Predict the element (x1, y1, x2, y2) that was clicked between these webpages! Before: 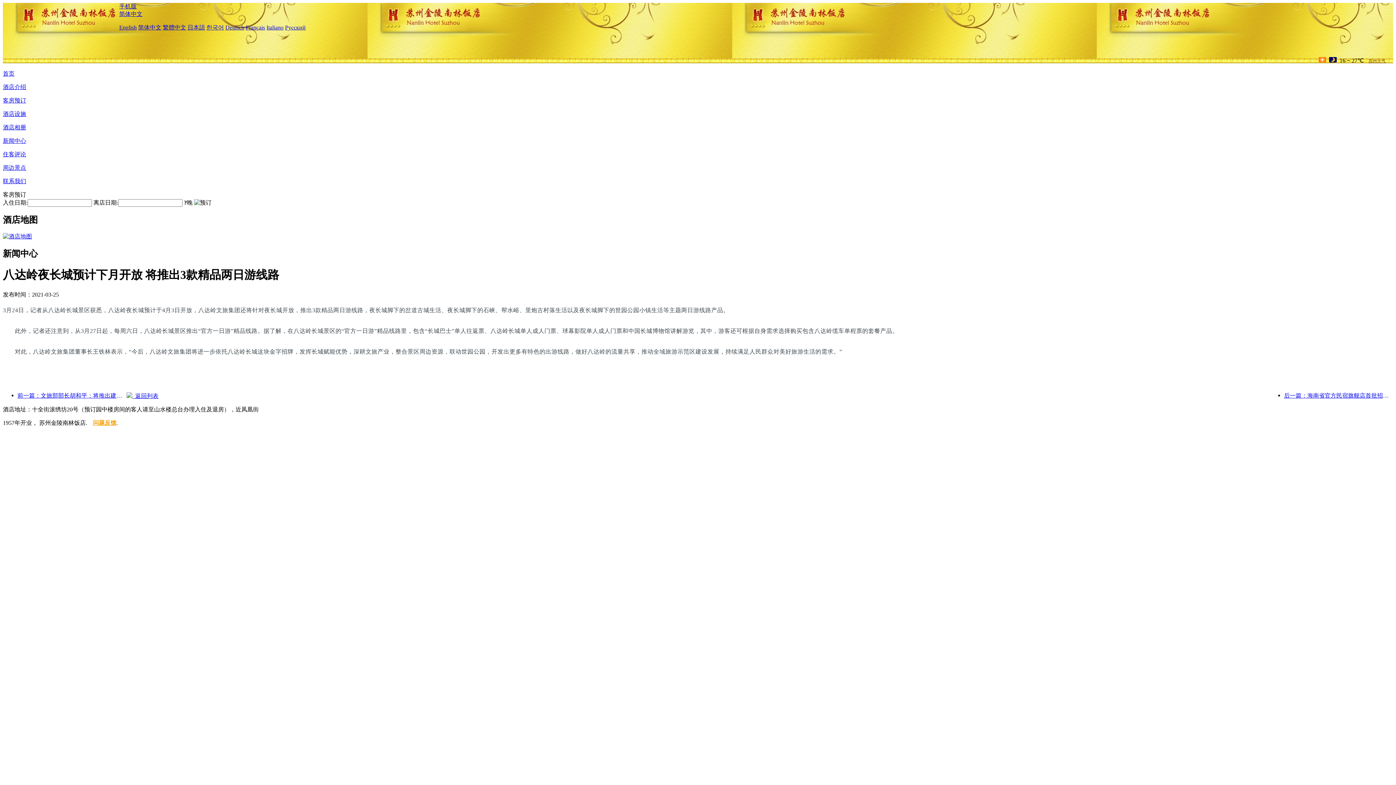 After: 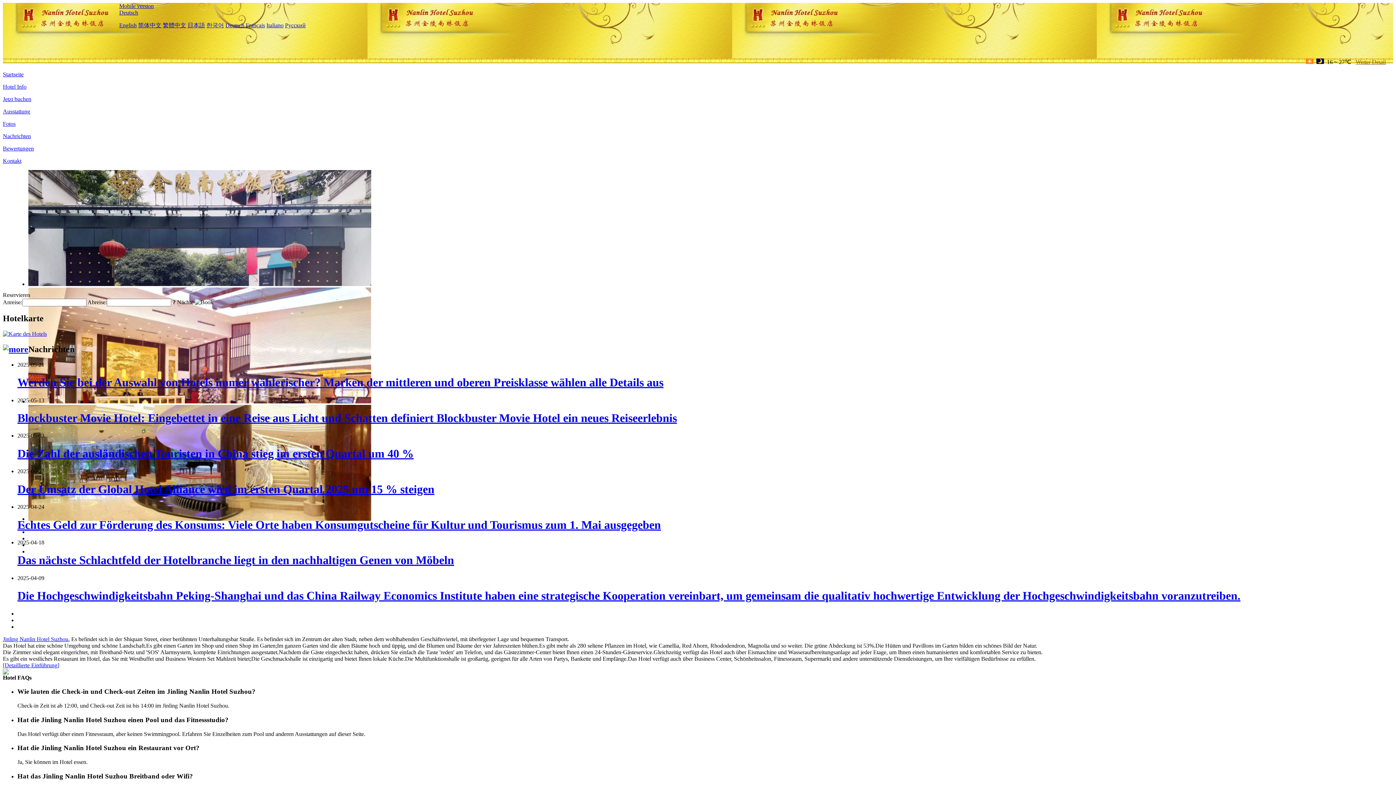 Action: label: Deutsch bbox: (225, 24, 244, 30)